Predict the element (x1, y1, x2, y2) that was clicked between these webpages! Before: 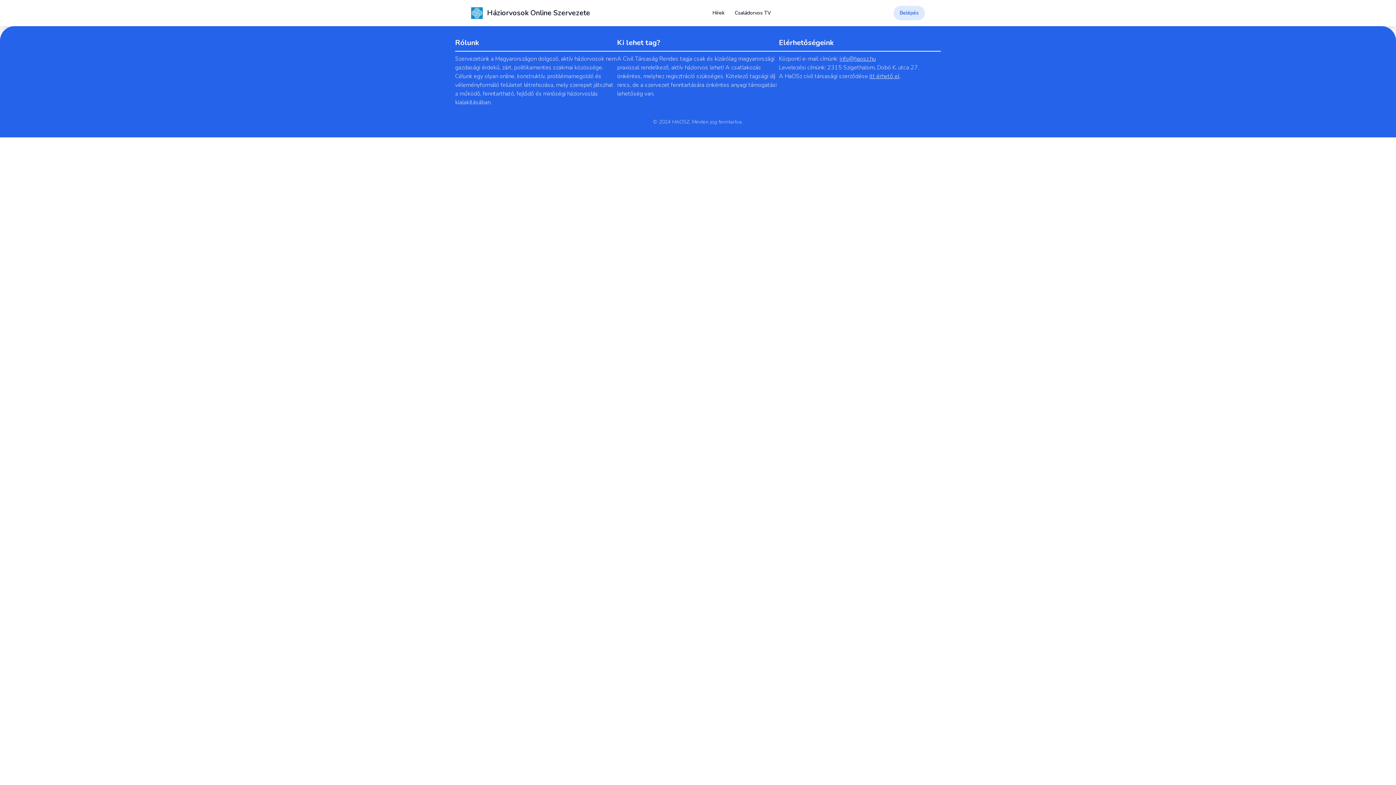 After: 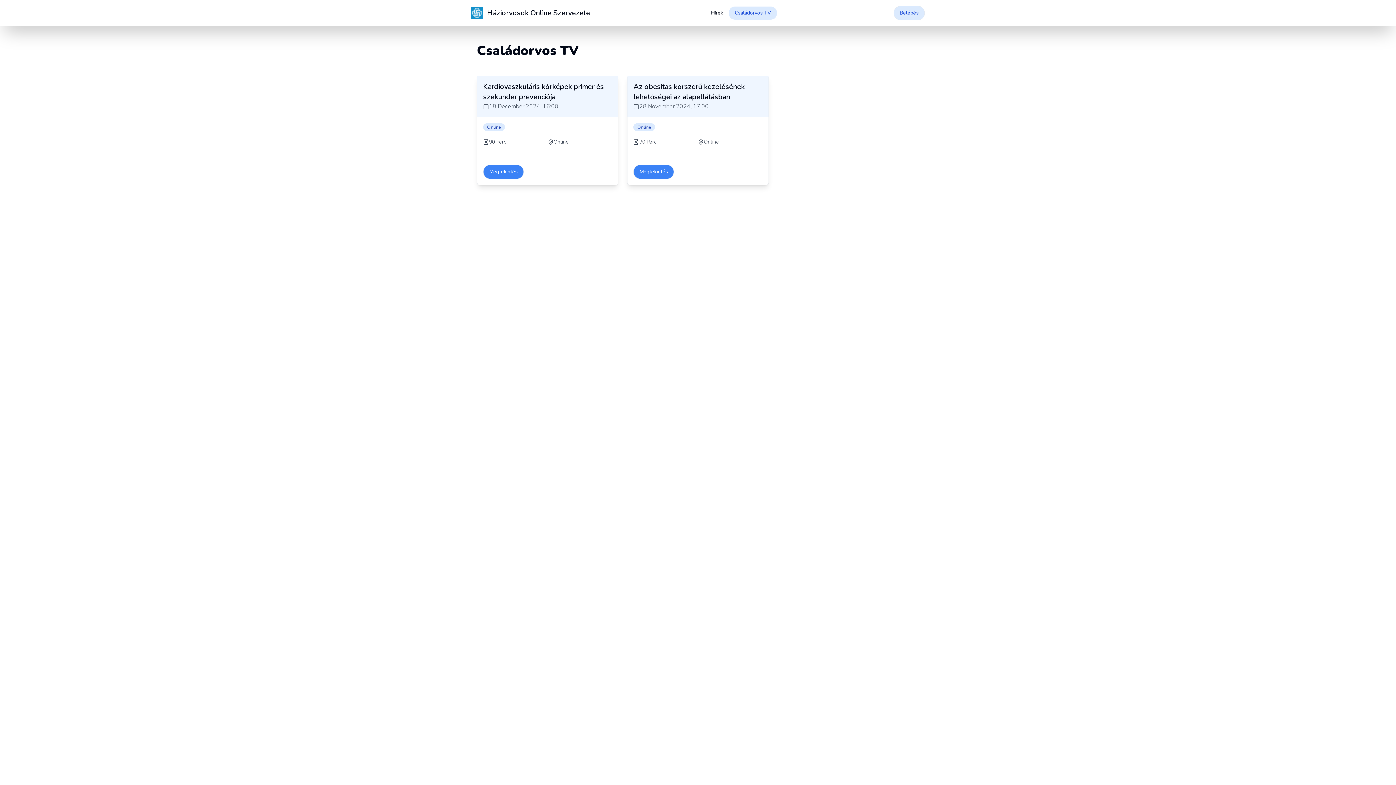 Action: bbox: (730, 6, 775, 19) label: Családorvos TV